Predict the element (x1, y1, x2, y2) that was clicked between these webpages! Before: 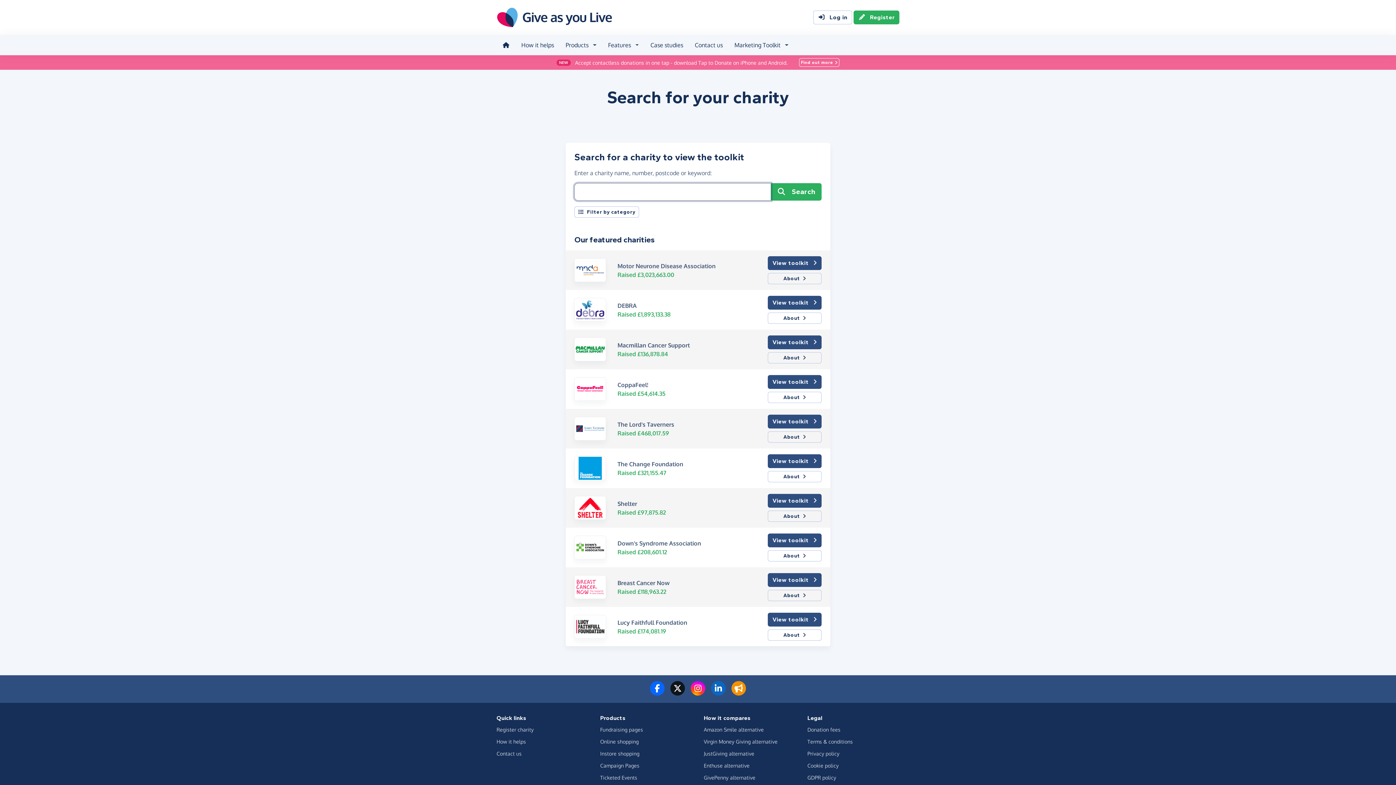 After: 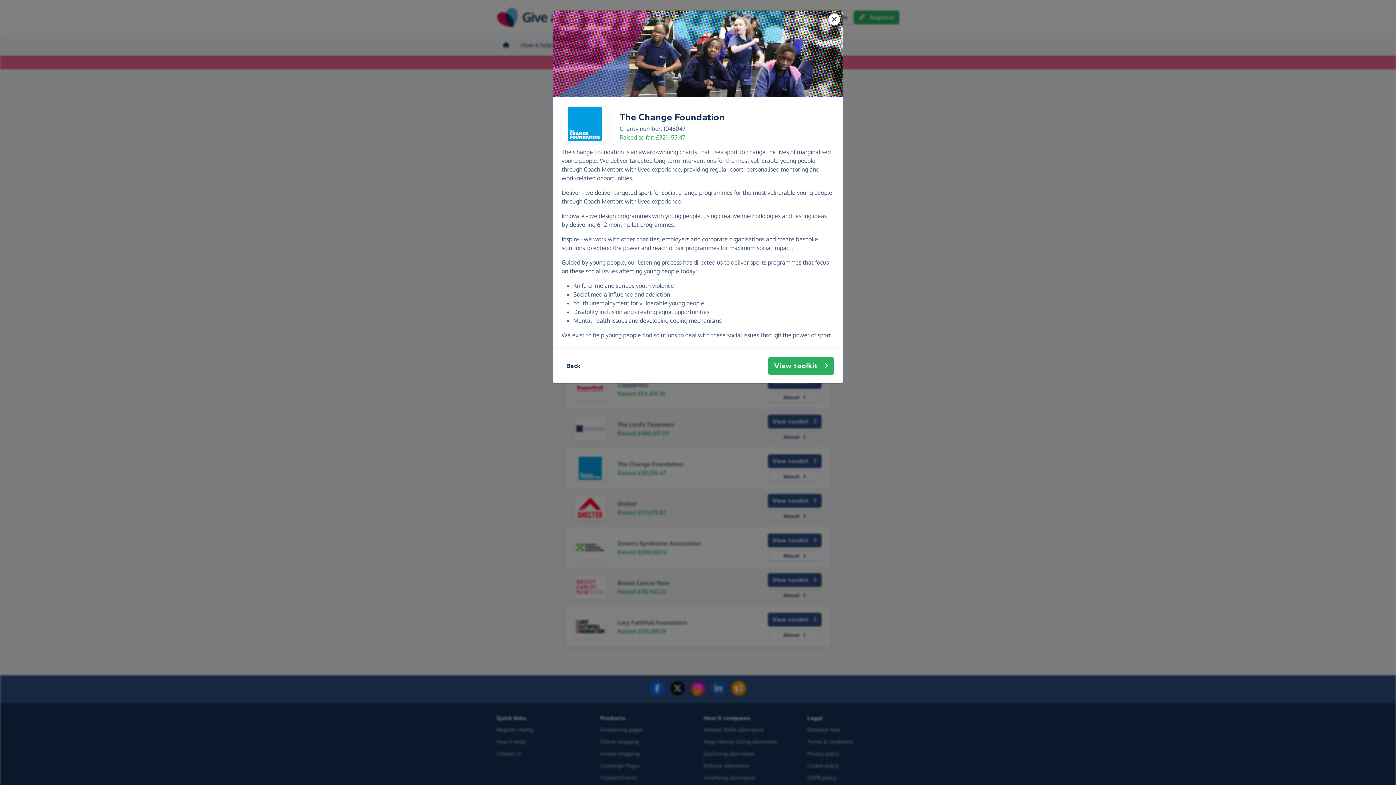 Action: bbox: (768, 471, 821, 482) label: About